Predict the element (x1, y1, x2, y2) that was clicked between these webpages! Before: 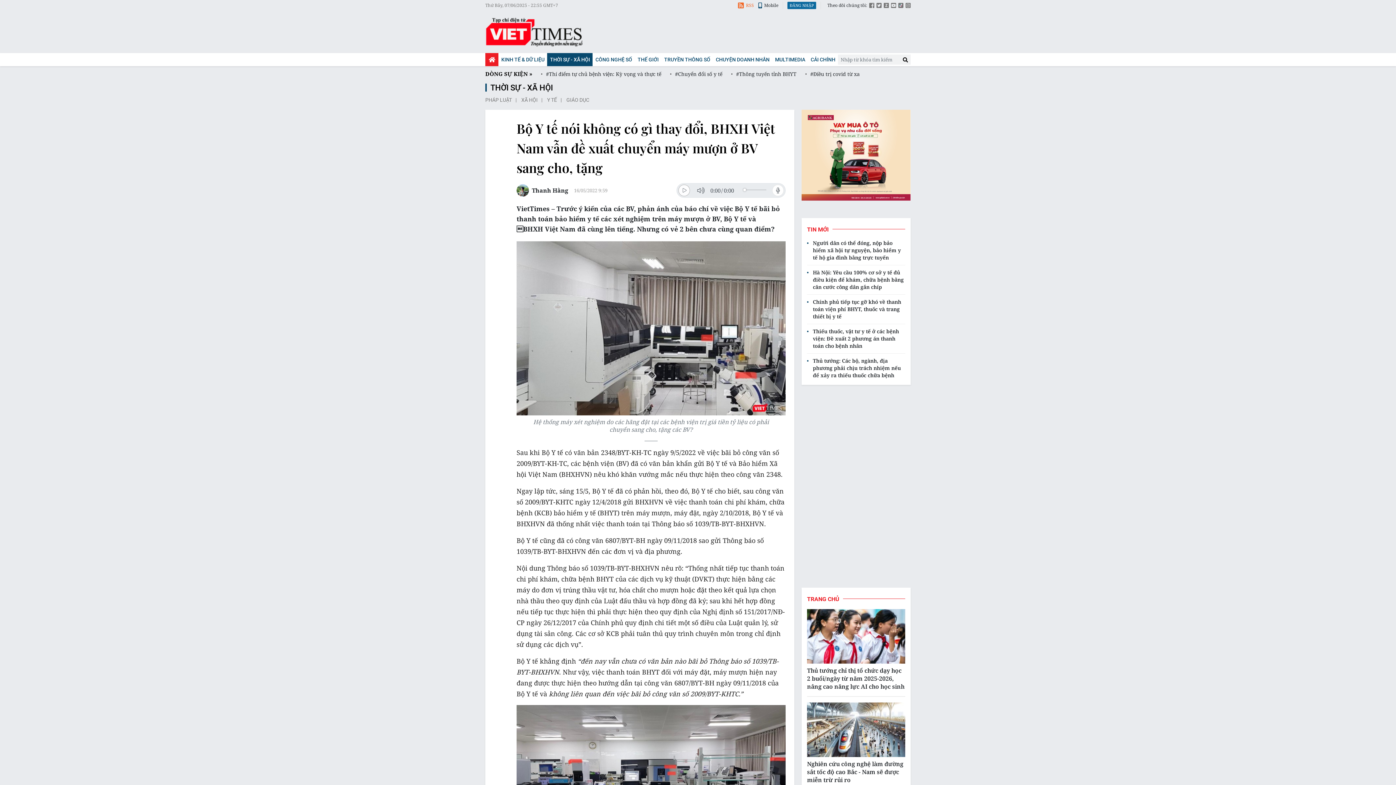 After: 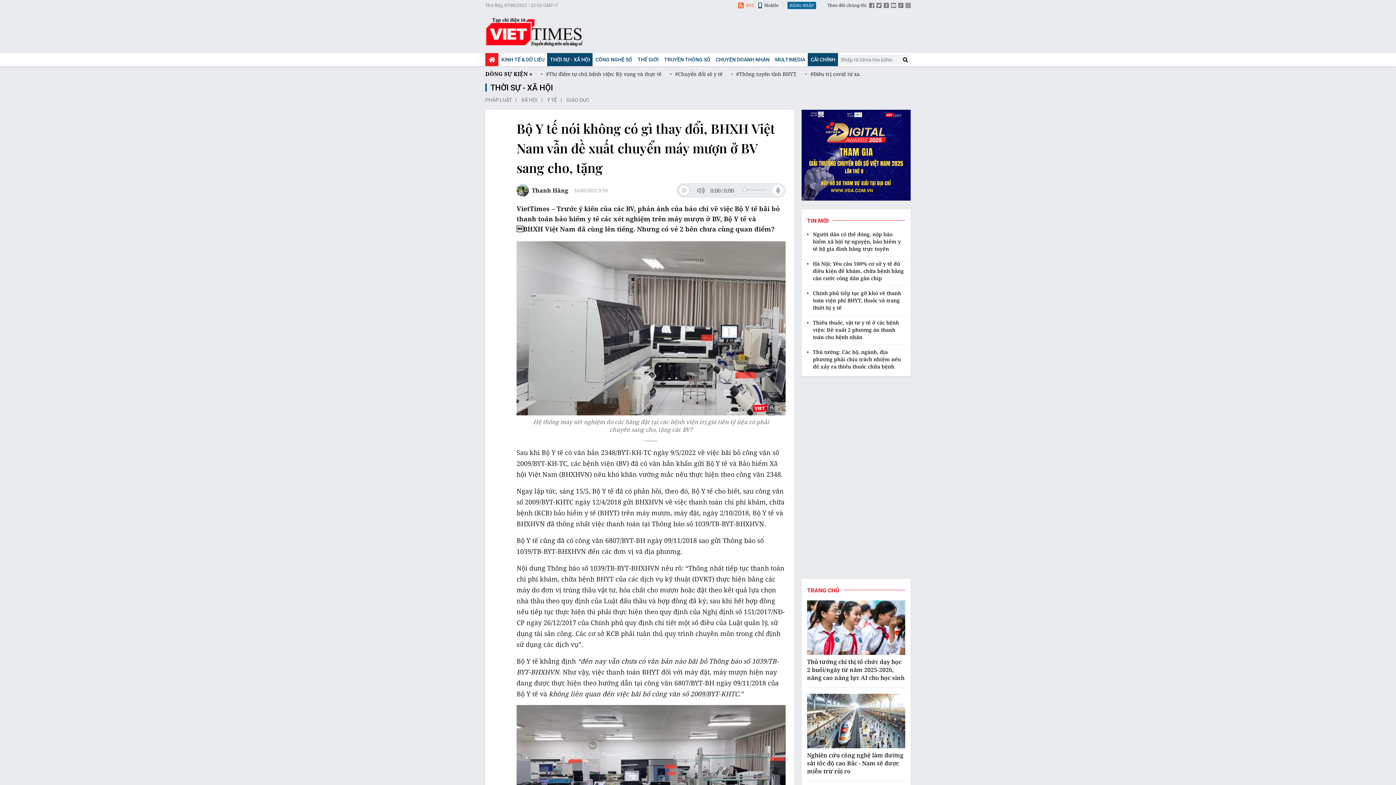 Action: label: CẢI CHÍNH bbox: (808, 53, 838, 66)